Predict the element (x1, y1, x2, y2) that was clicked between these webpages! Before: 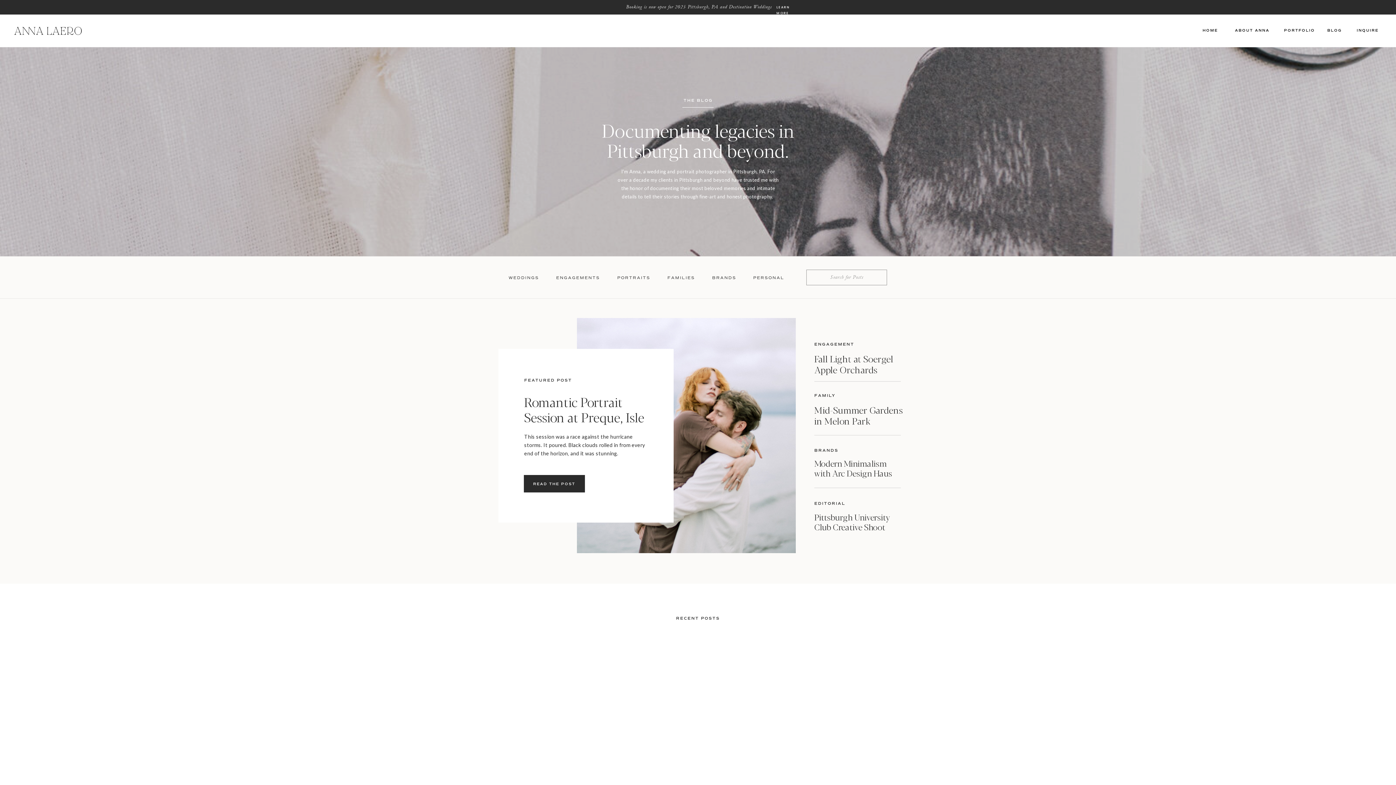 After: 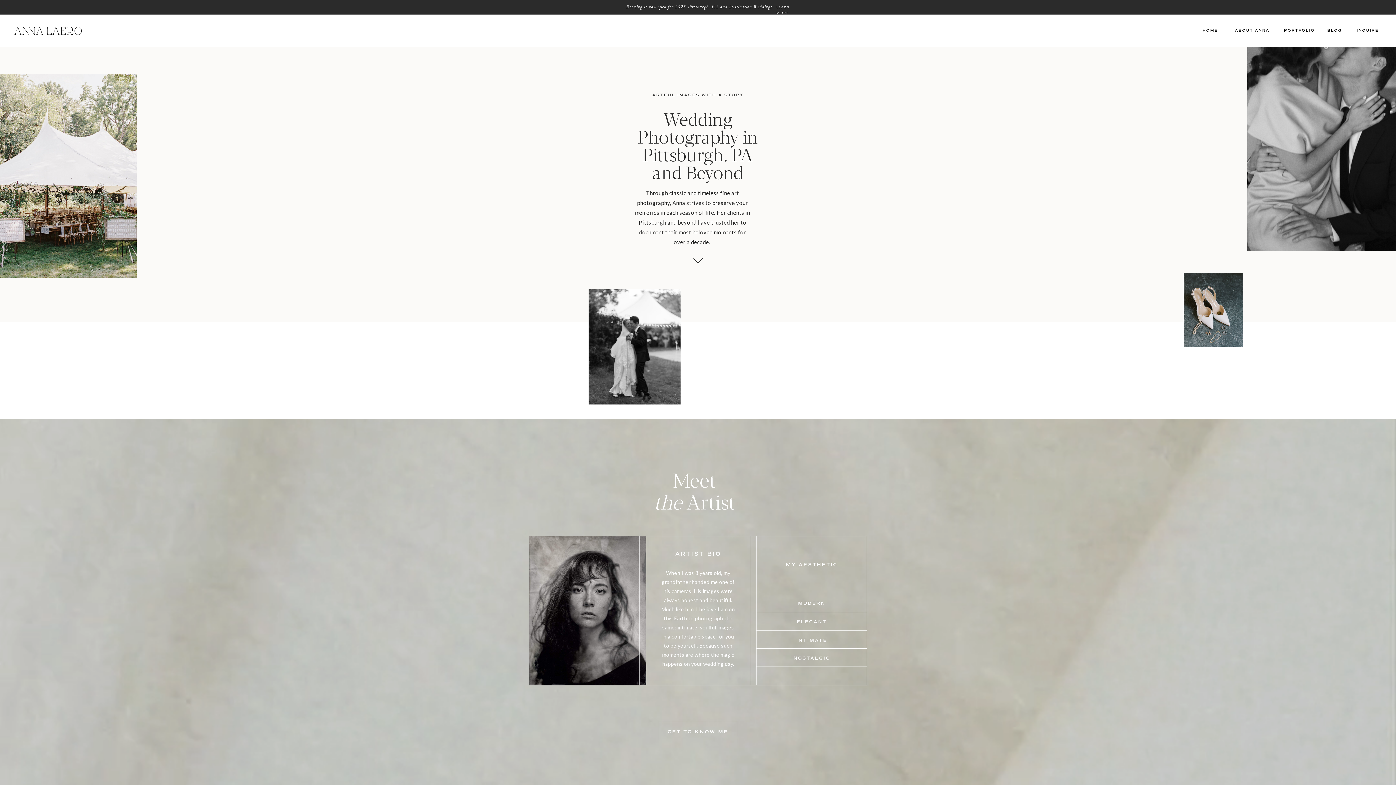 Action: bbox: (1202, 27, 1218, 34) label: HOME